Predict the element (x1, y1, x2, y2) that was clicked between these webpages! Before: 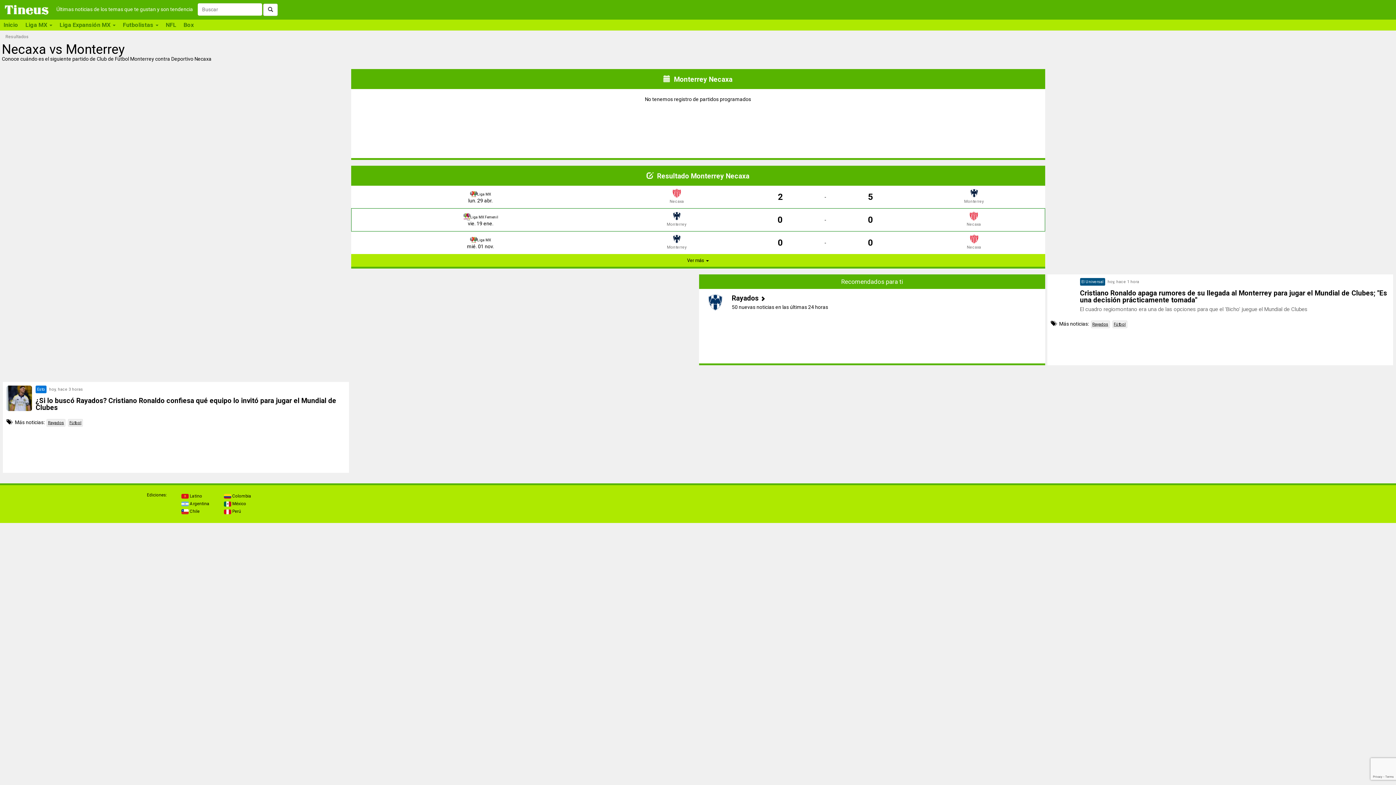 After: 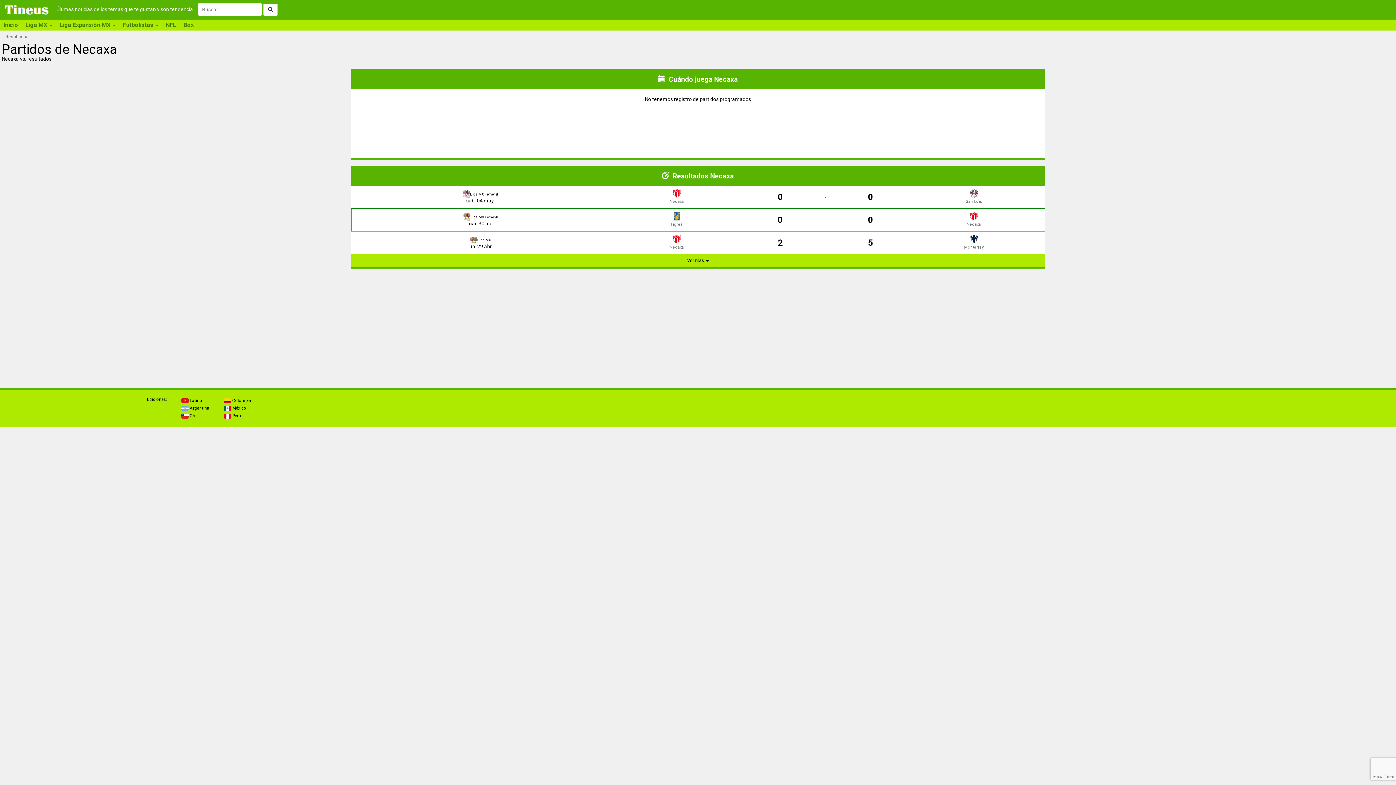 Action: bbox: (965, 212, 982, 226) label: 
Necaxa